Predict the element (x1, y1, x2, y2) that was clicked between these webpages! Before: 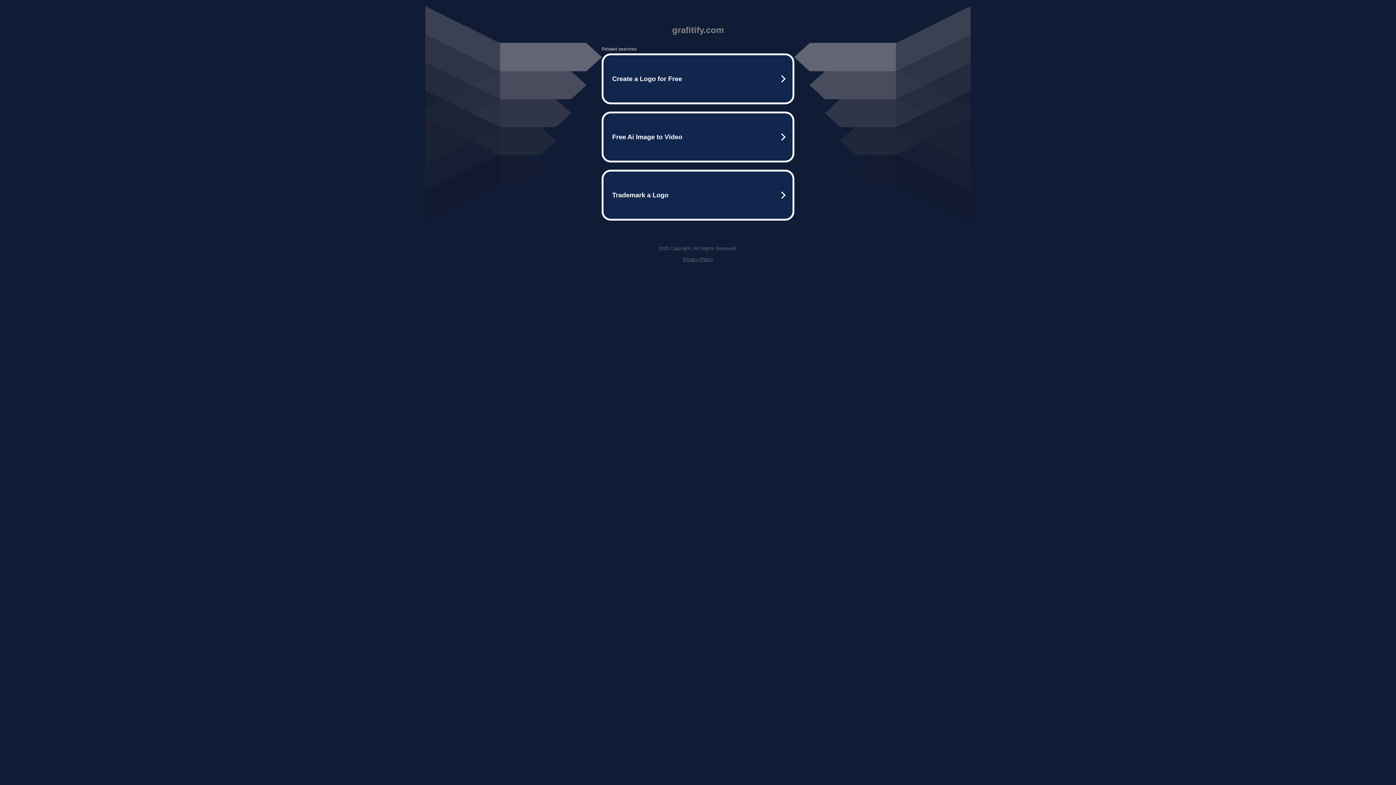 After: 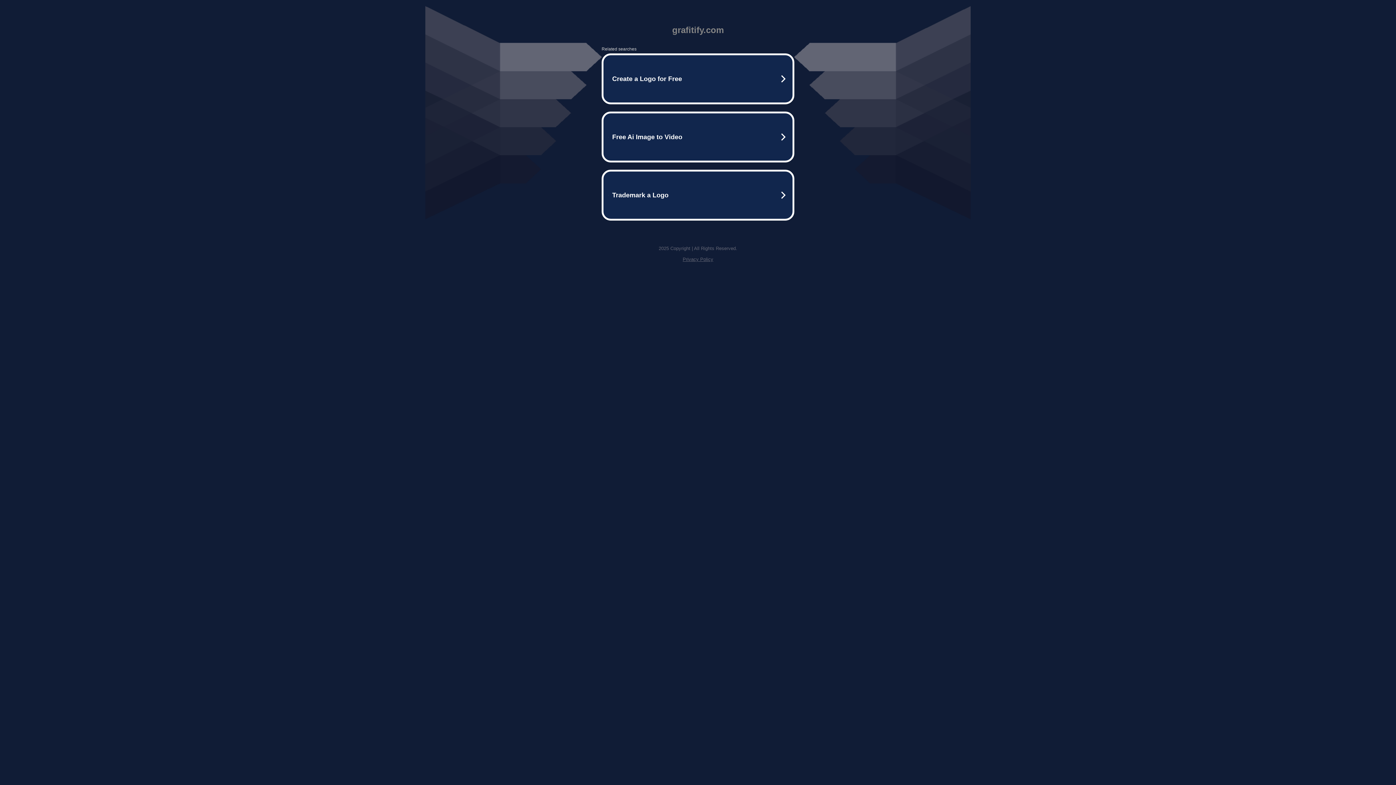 Action: label: Privacy Policy bbox: (682, 256, 713, 262)